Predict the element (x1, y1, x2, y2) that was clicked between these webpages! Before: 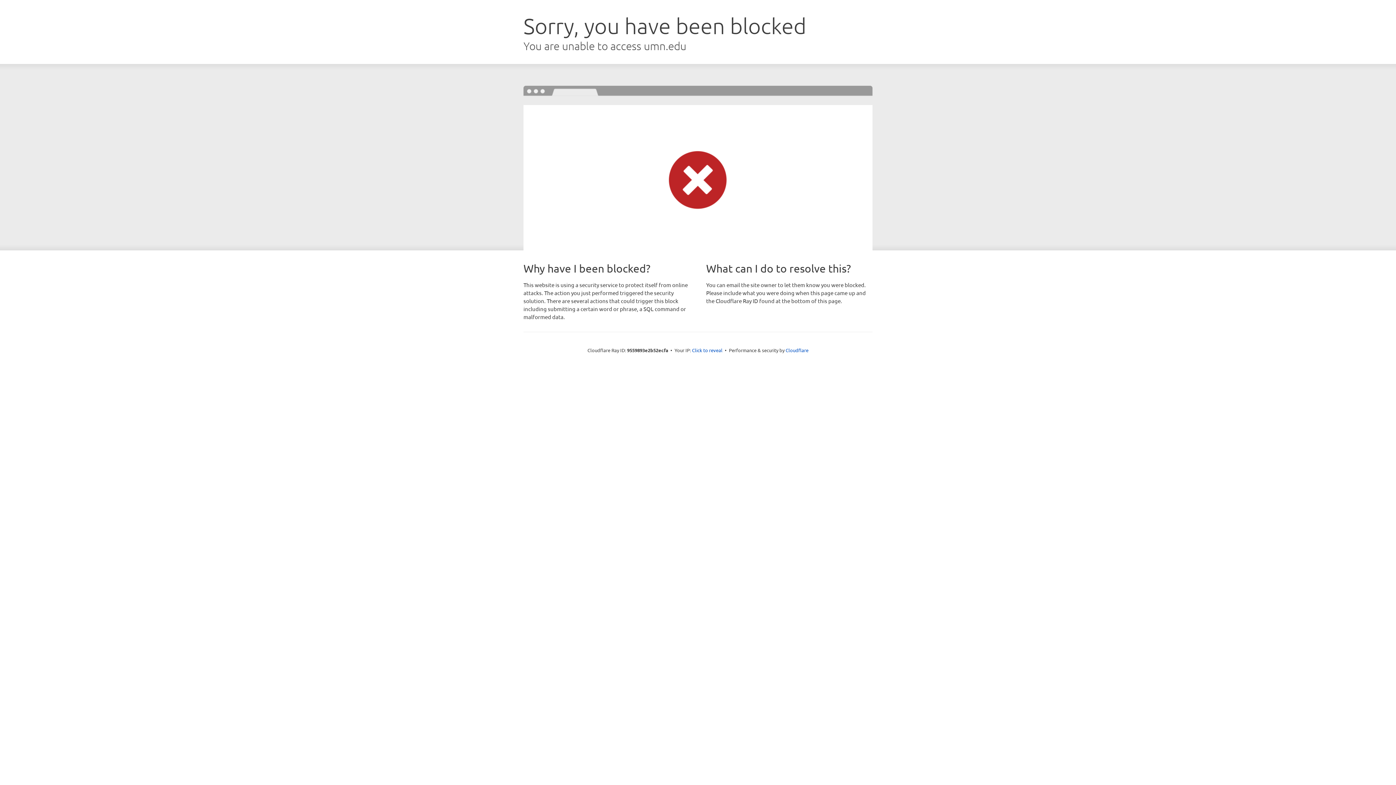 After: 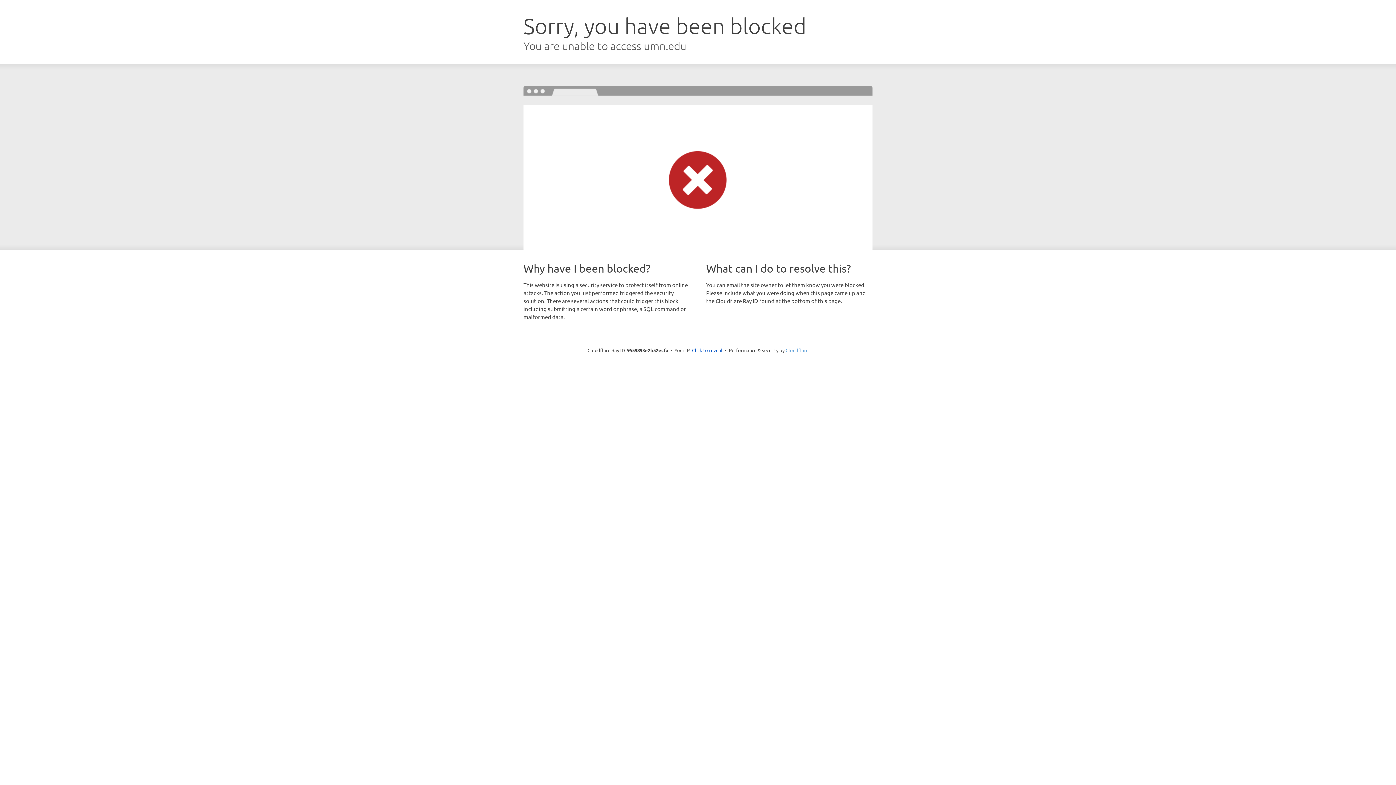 Action: bbox: (785, 347, 808, 353) label: Cloudflare